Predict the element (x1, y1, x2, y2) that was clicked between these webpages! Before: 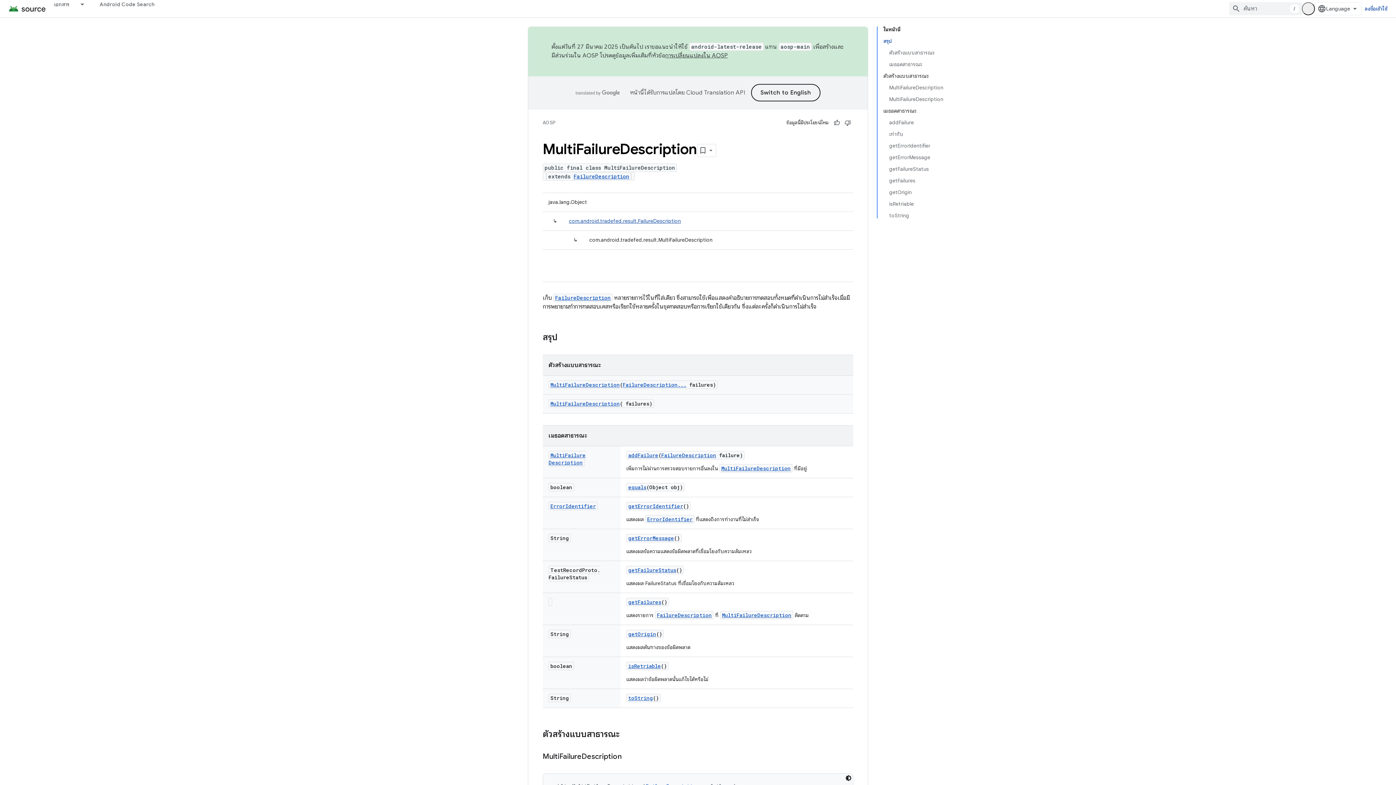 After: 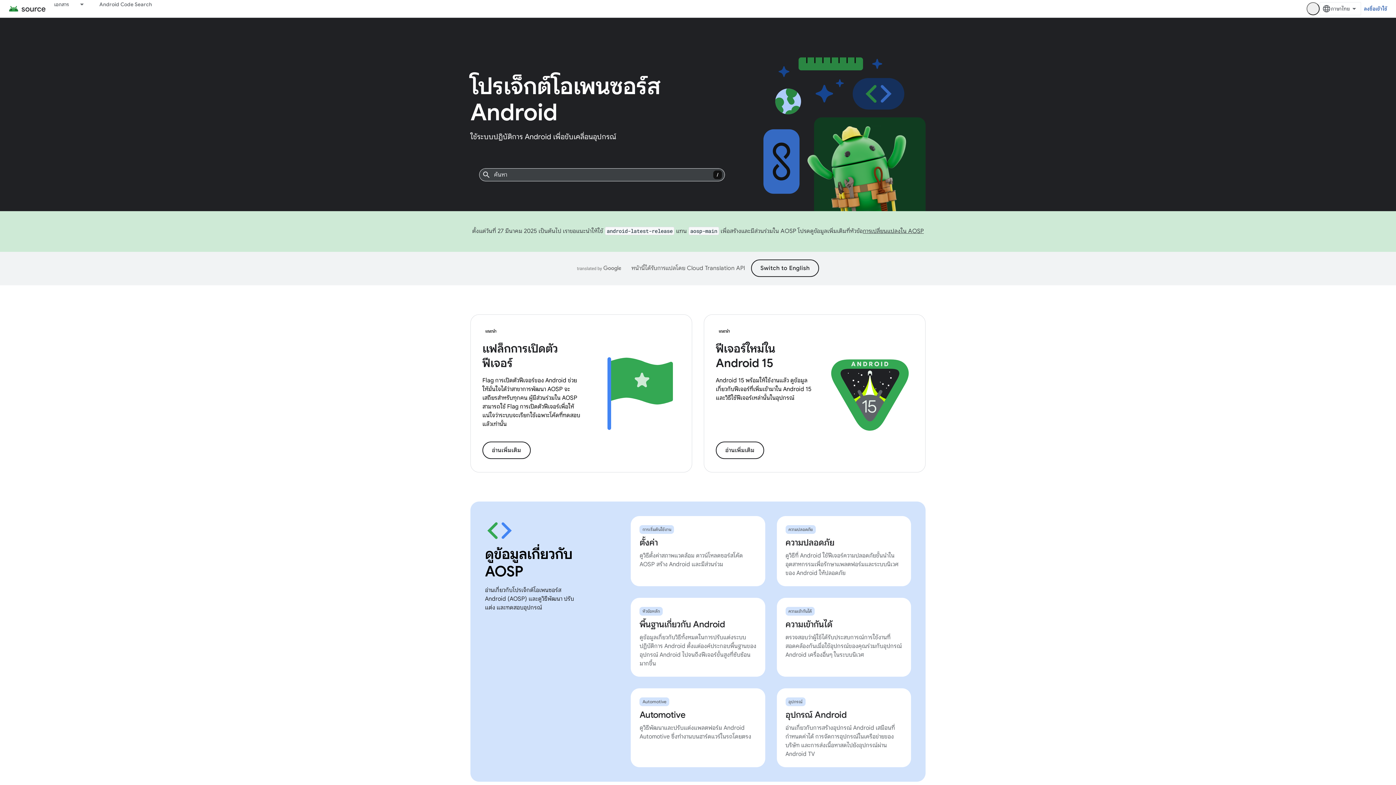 Action: label: AOSP bbox: (542, 118, 555, 127)